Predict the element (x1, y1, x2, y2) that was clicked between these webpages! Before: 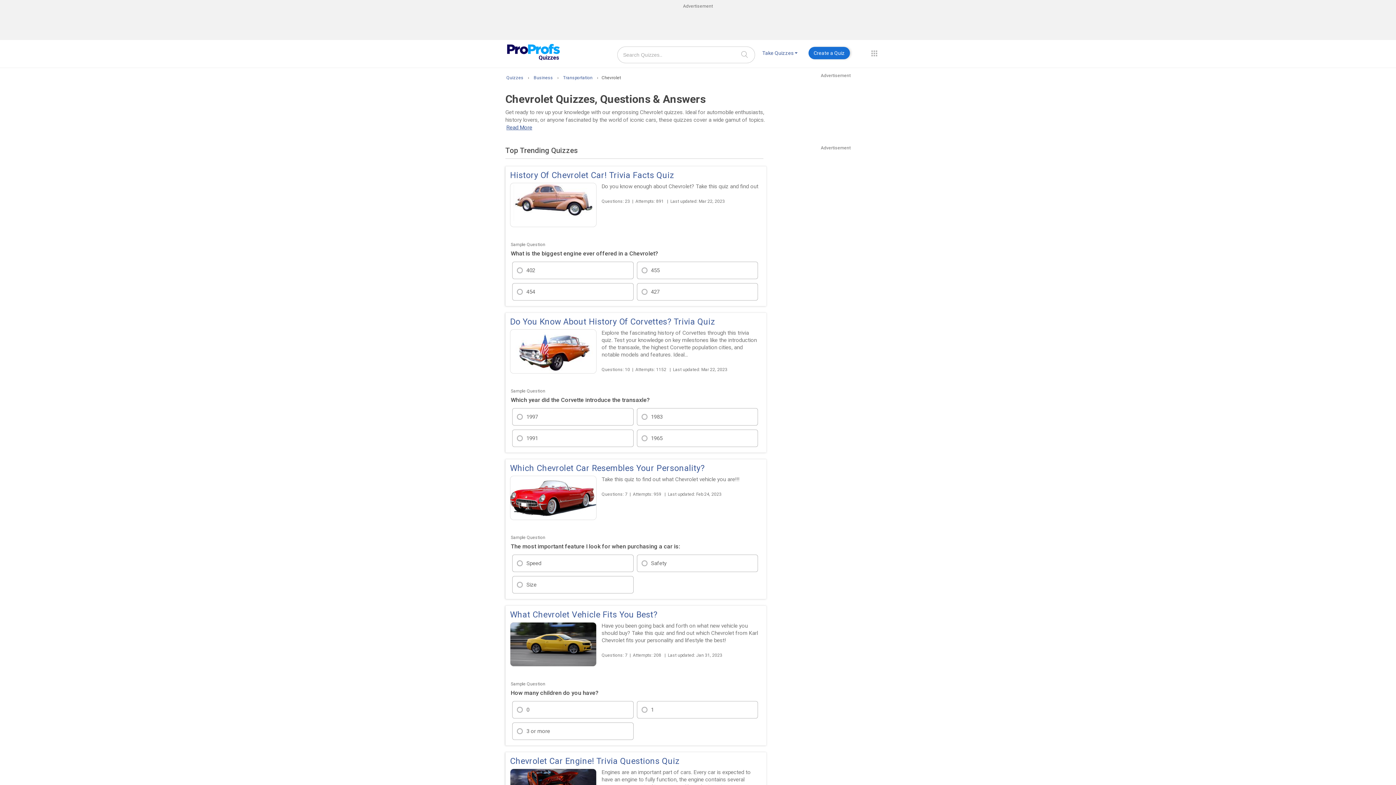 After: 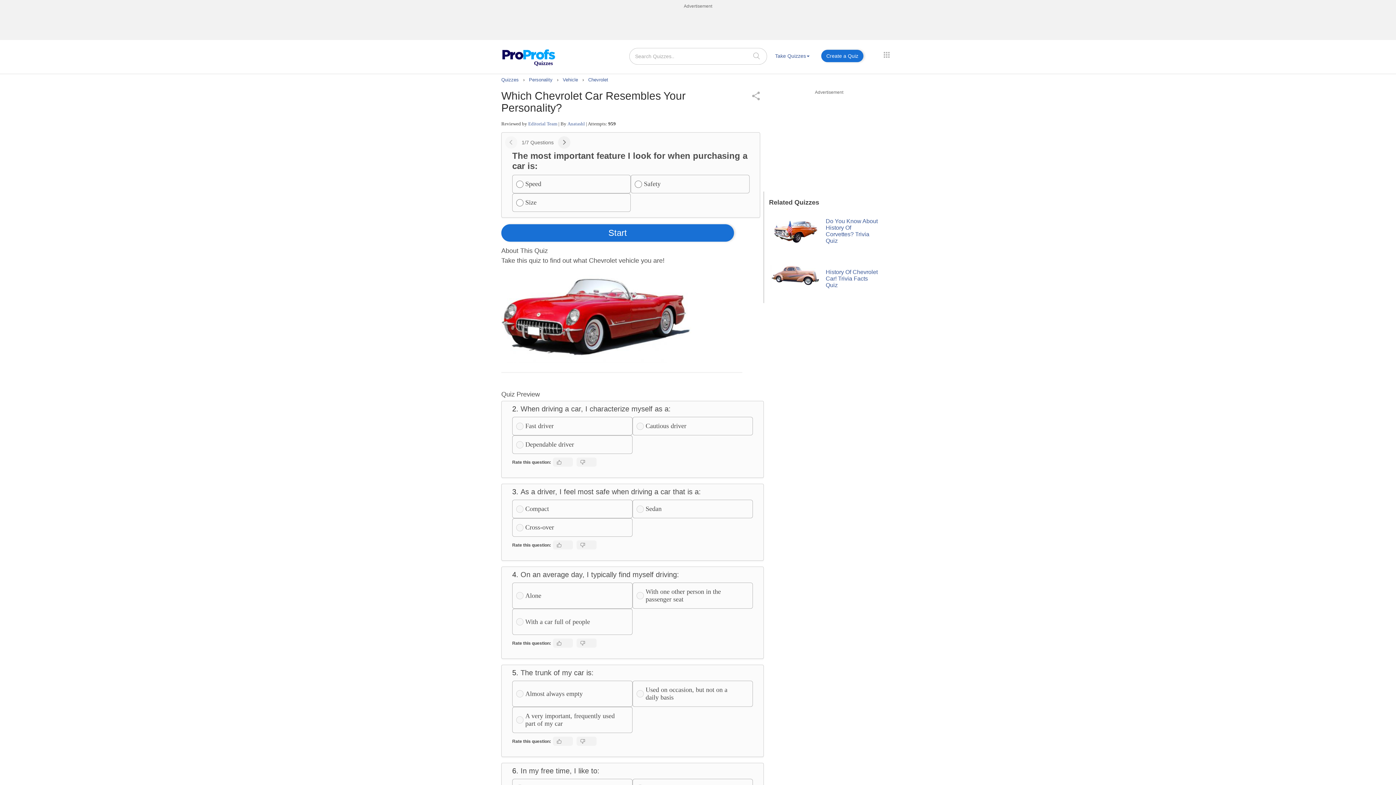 Action: bbox: (510, 463, 704, 473) label: Which Chevrolet Car Resembles Your Personality?